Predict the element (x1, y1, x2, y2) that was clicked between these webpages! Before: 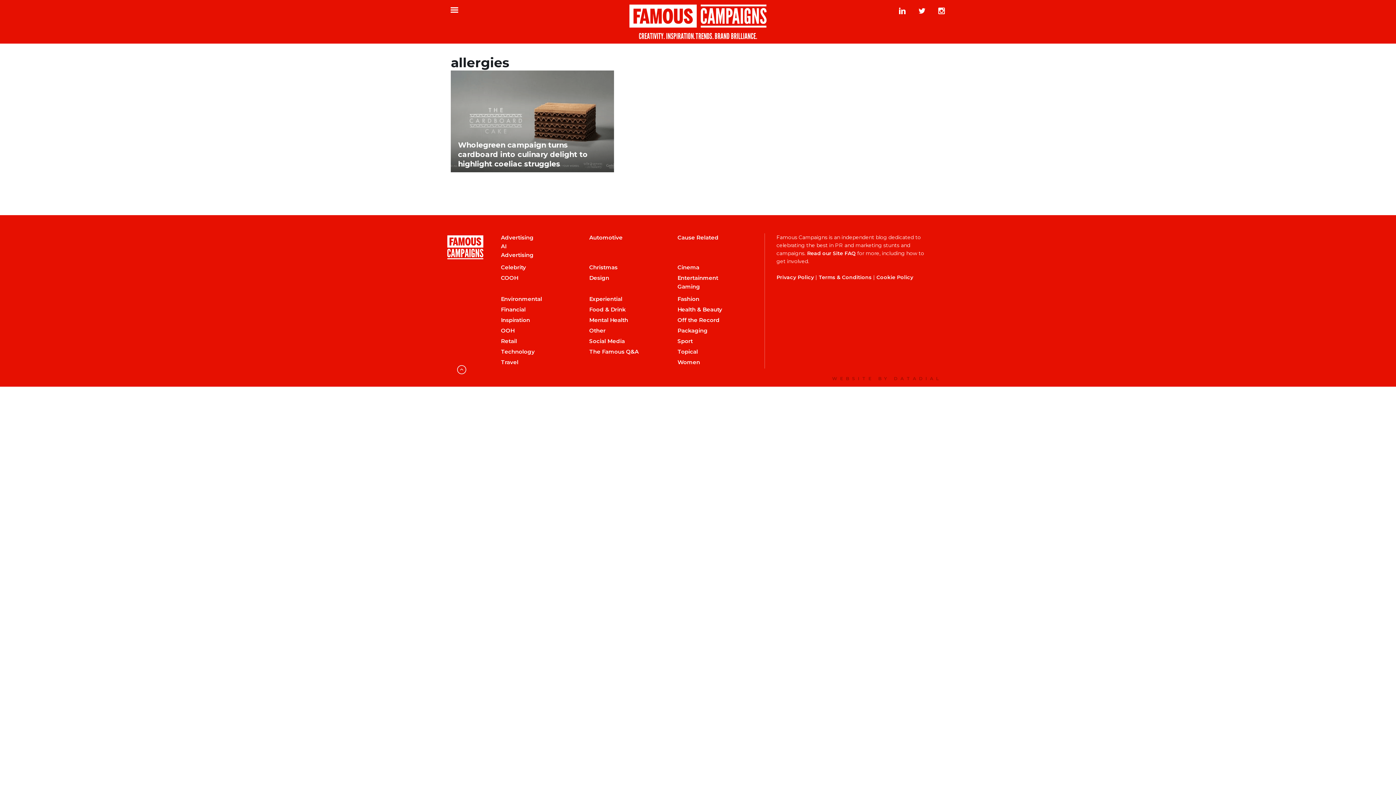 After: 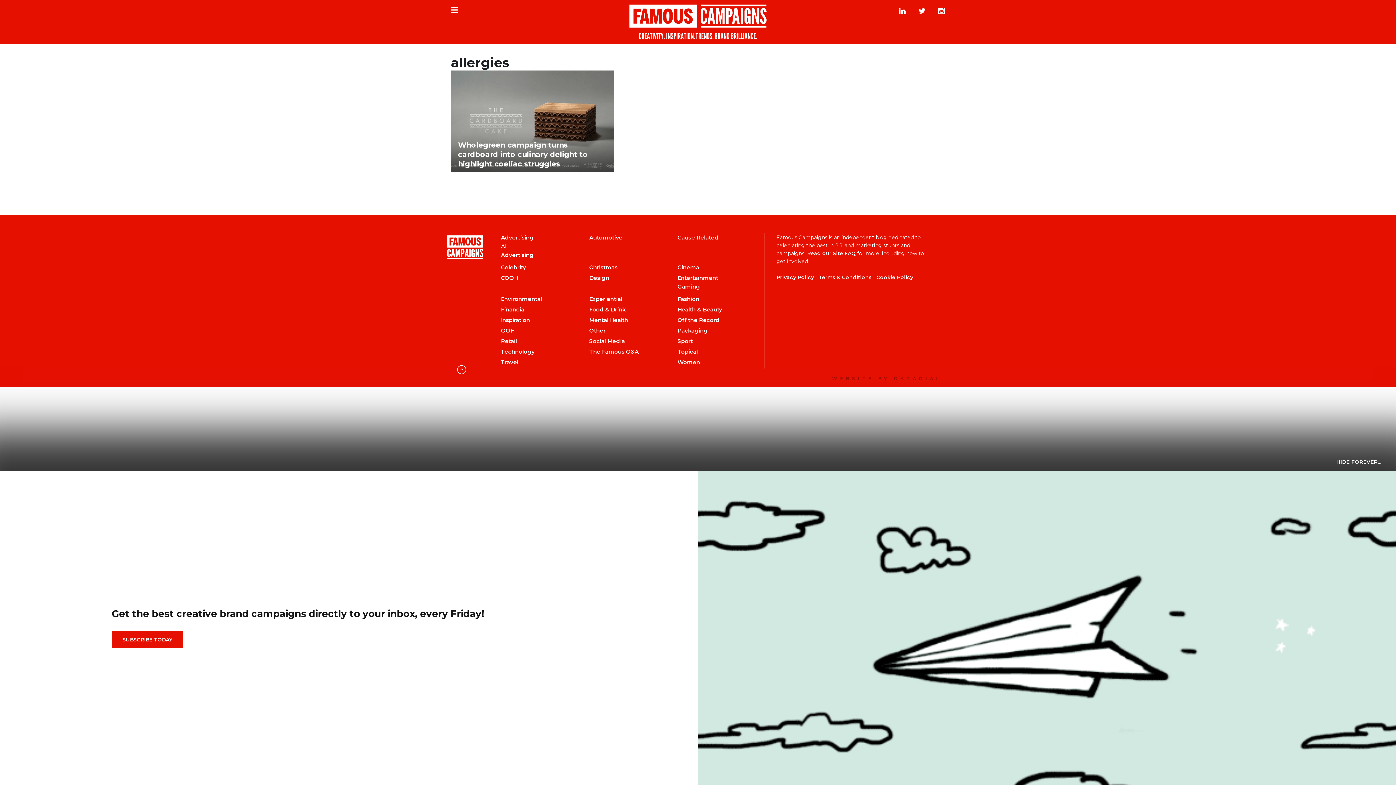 Action: bbox: (914, 3, 929, 18)